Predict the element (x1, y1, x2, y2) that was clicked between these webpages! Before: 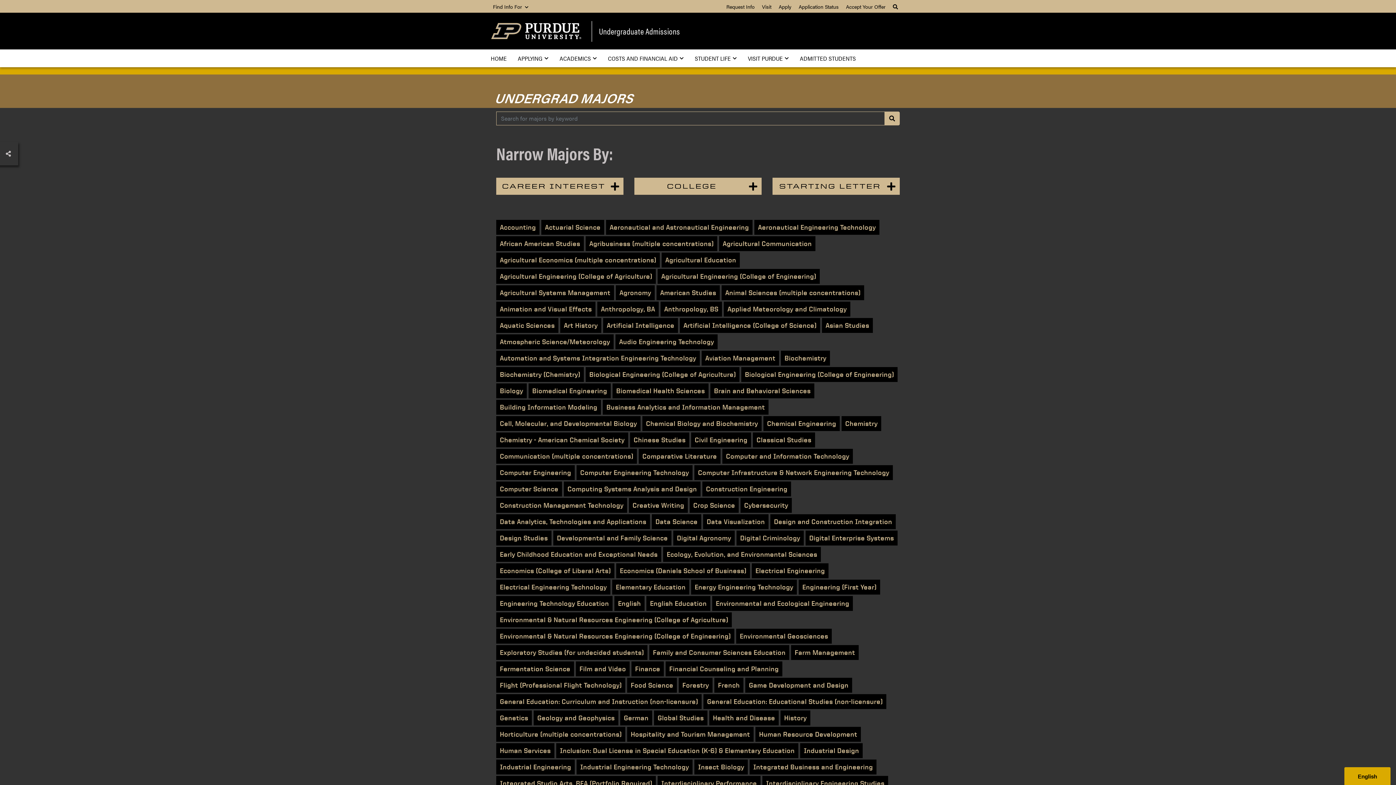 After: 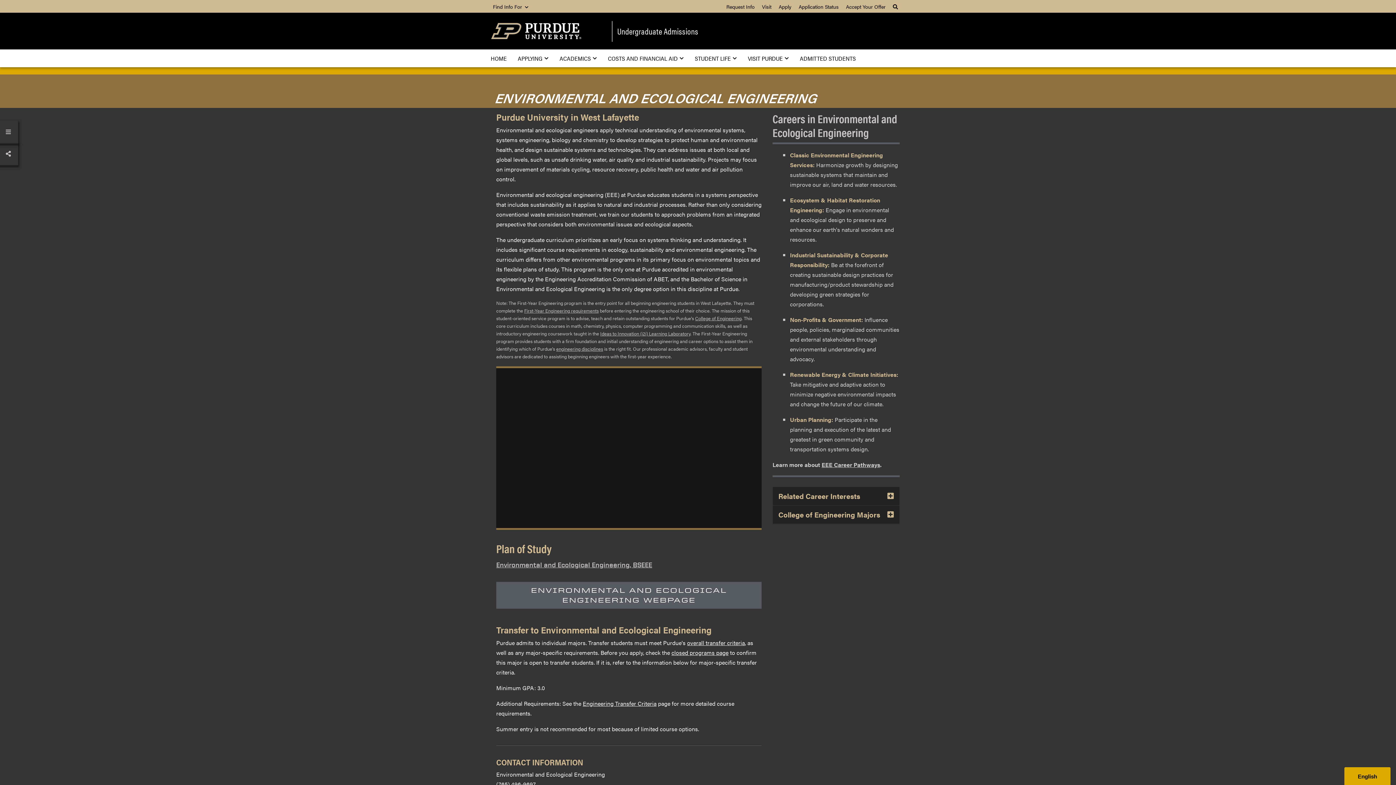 Action: bbox: (712, 596, 853, 611) label: Environmental and Ecological Engineering